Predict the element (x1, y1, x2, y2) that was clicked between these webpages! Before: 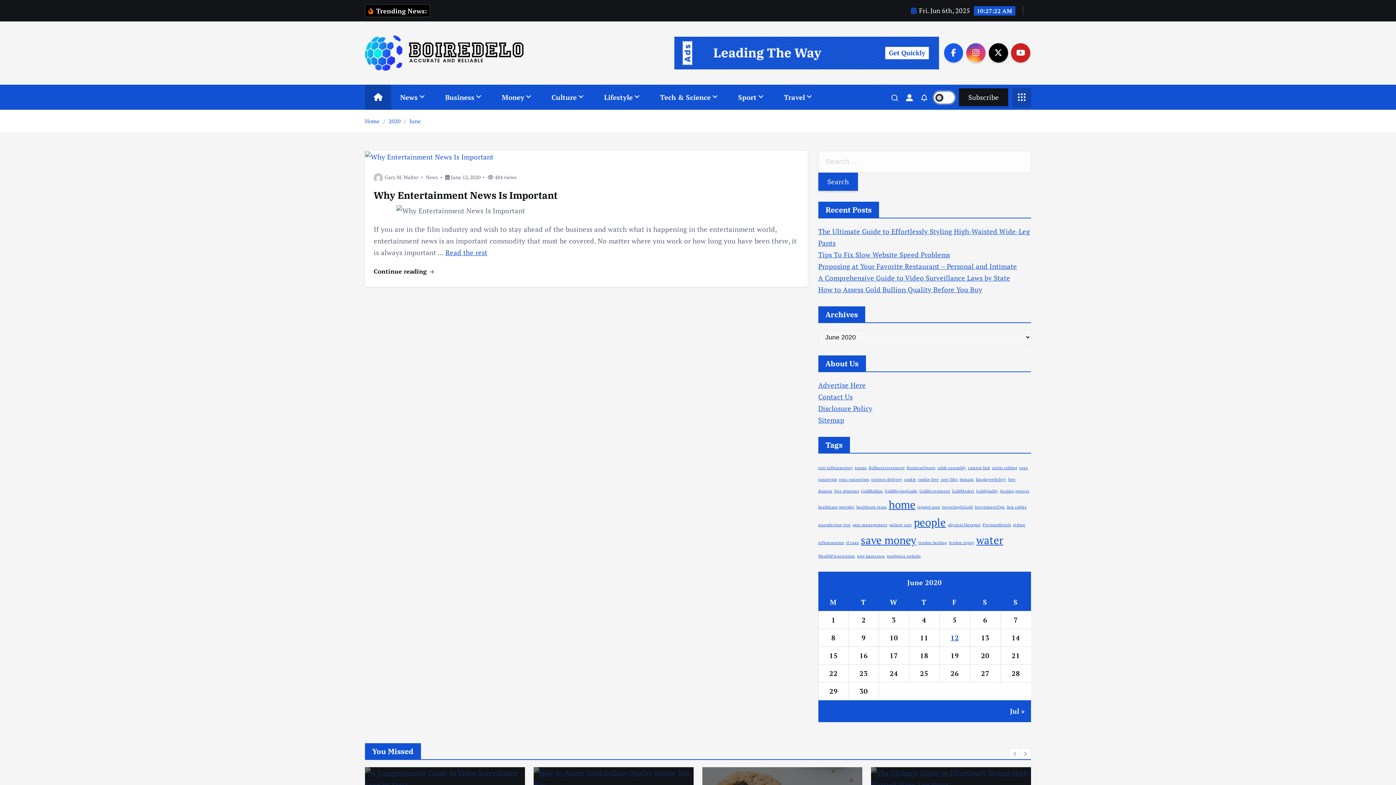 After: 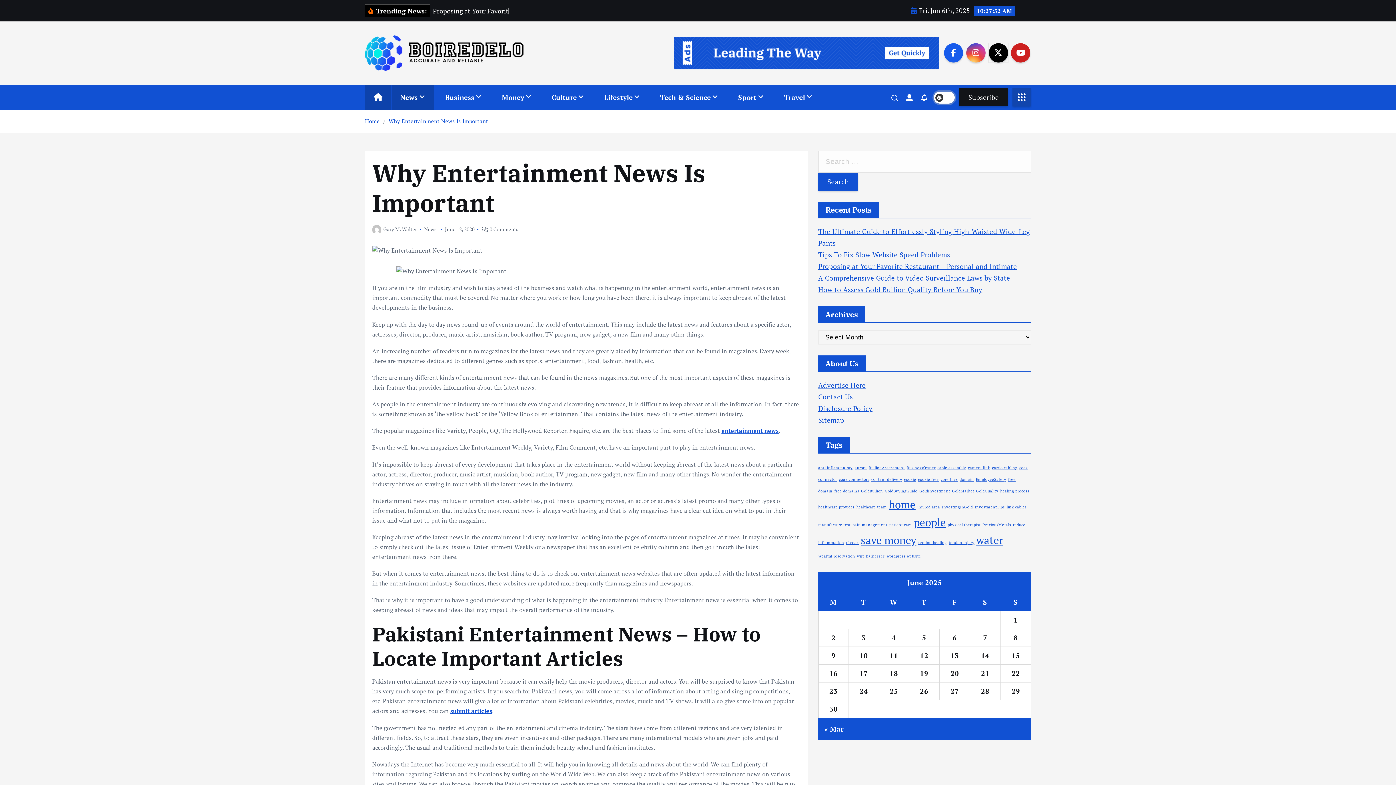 Action: bbox: (373, 267, 433, 275) label: Continue reading 